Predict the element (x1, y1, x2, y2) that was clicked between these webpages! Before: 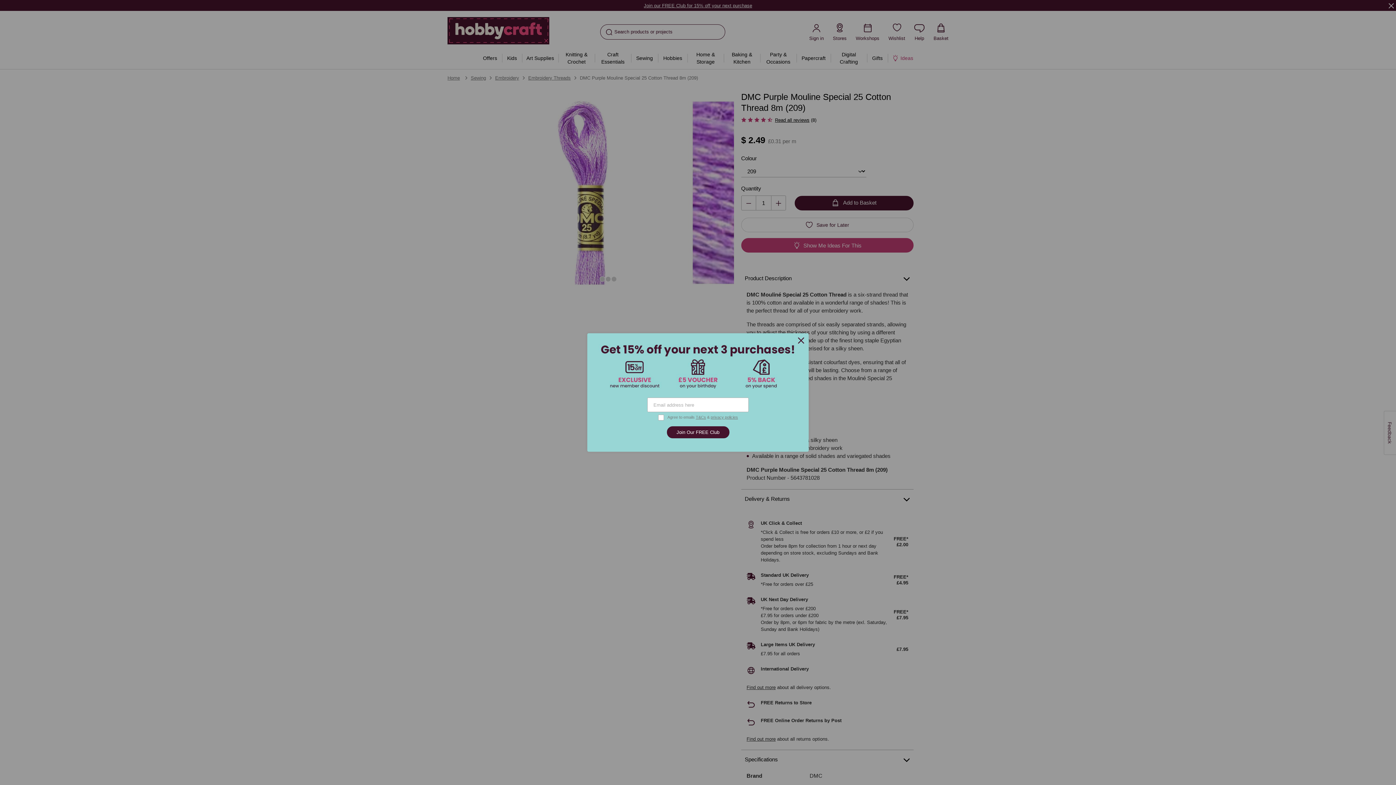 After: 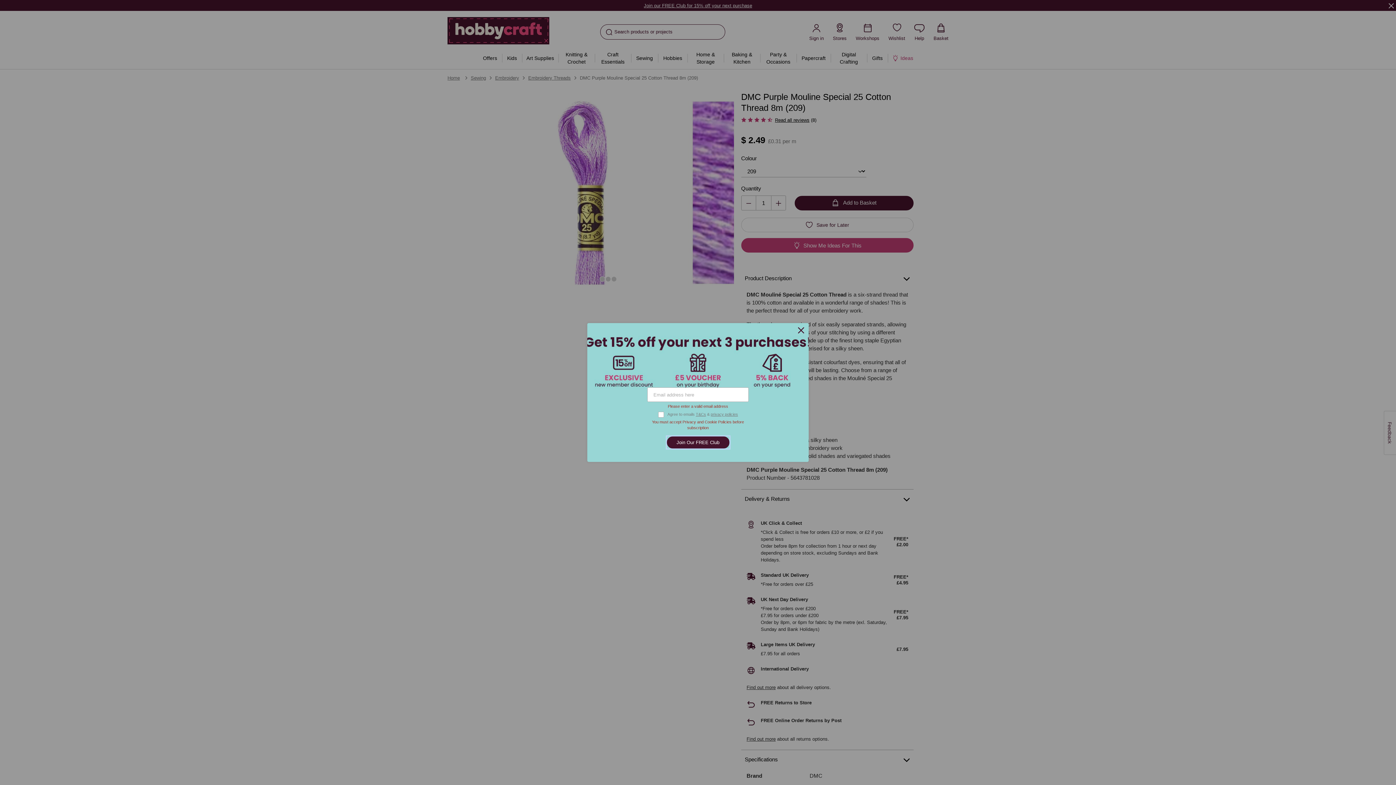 Action: label: Join Our FREE Club bbox: (666, 426, 729, 438)